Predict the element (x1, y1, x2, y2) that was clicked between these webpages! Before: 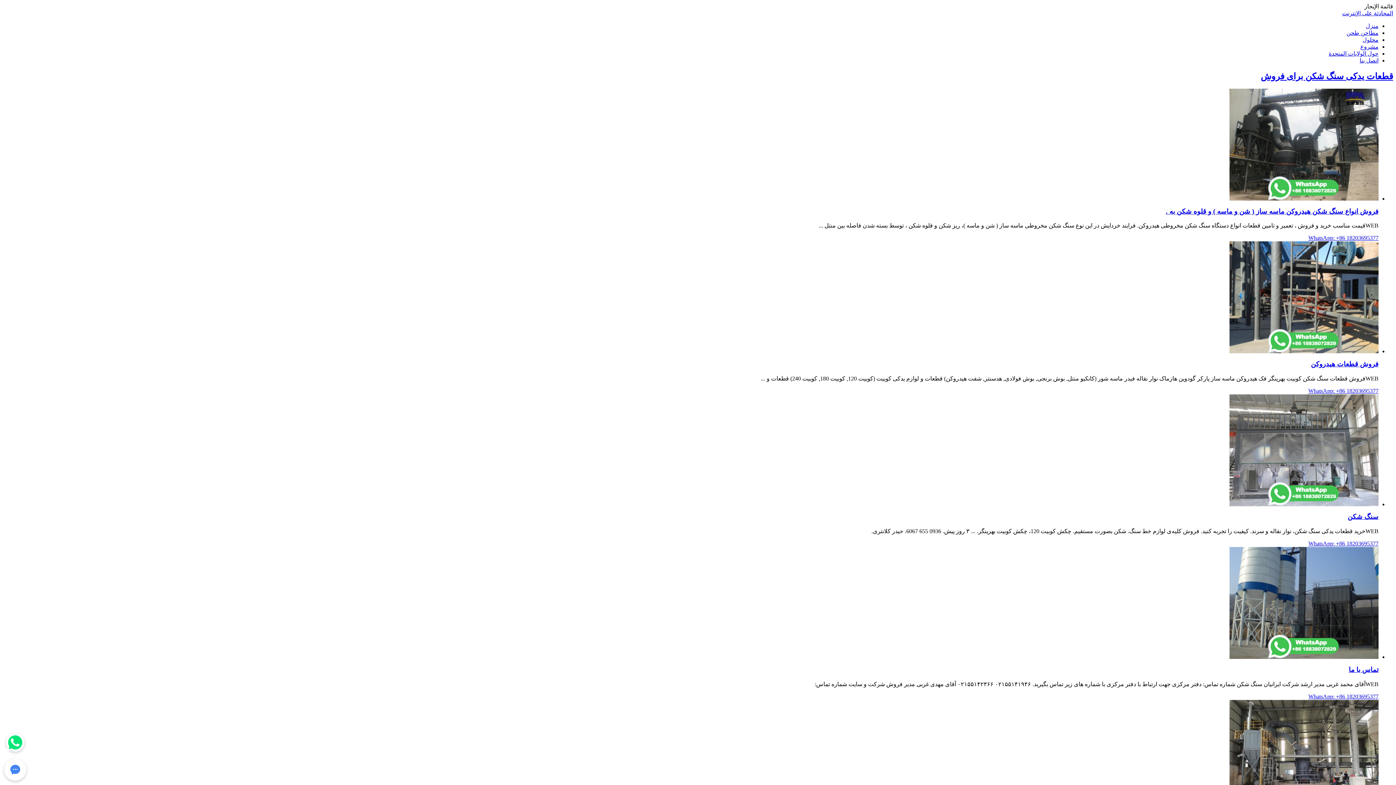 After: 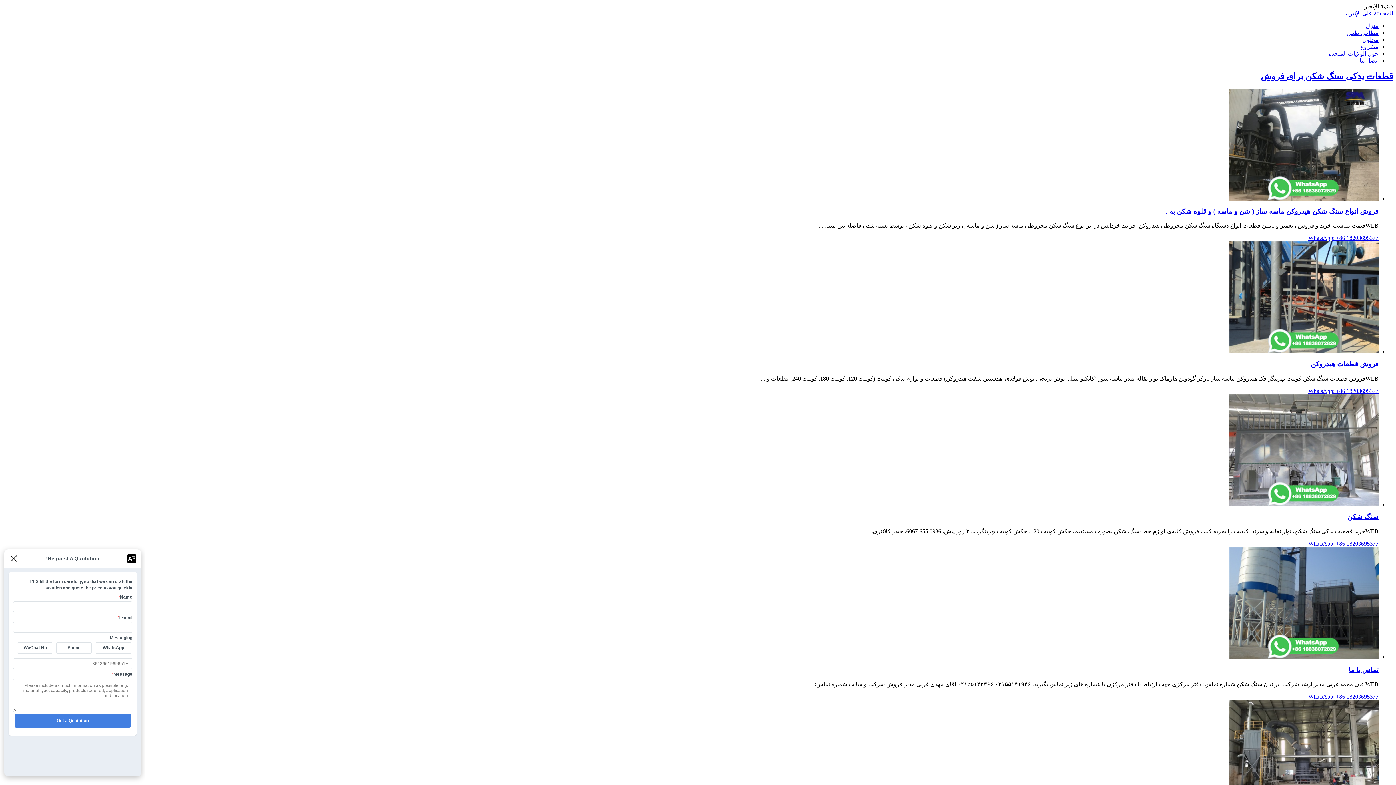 Action: bbox: (10, 759, 20, 781)